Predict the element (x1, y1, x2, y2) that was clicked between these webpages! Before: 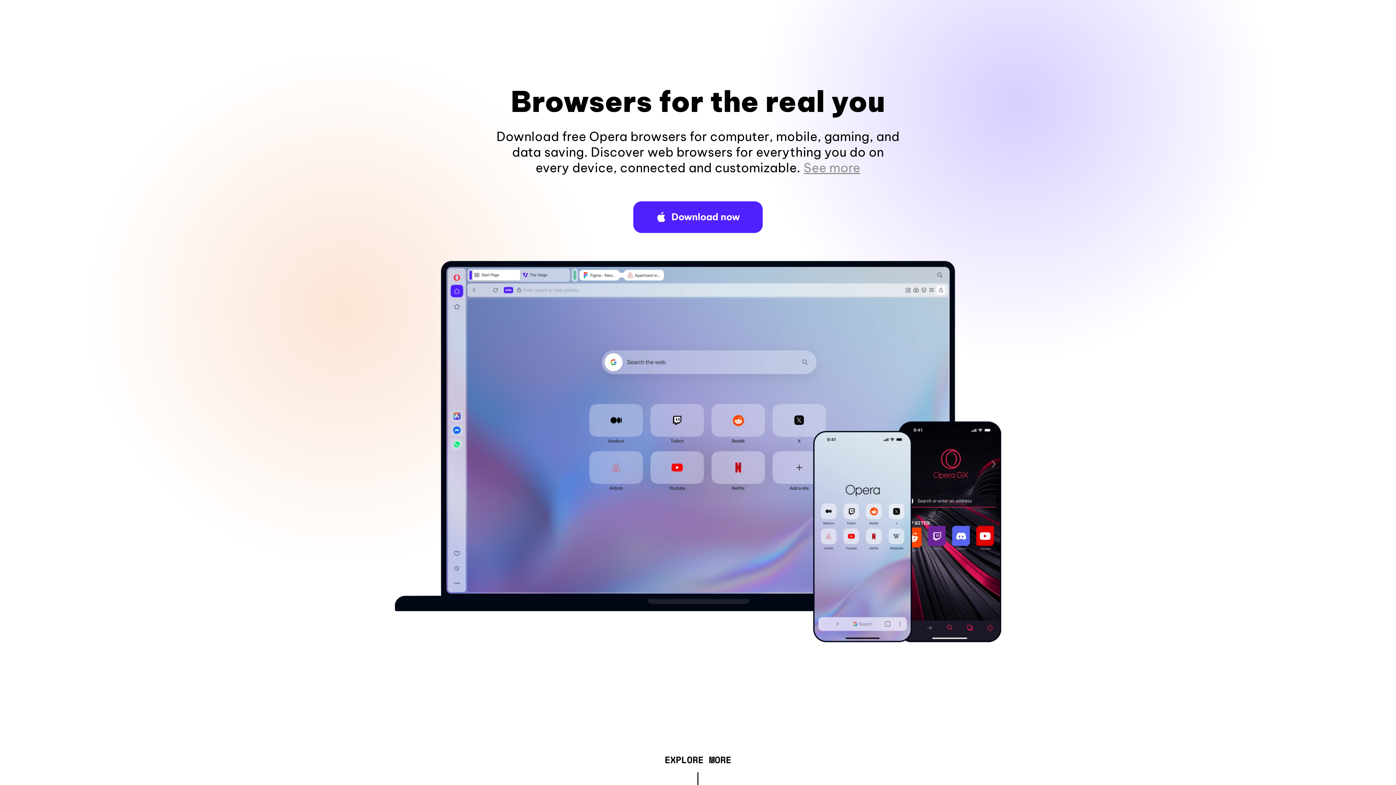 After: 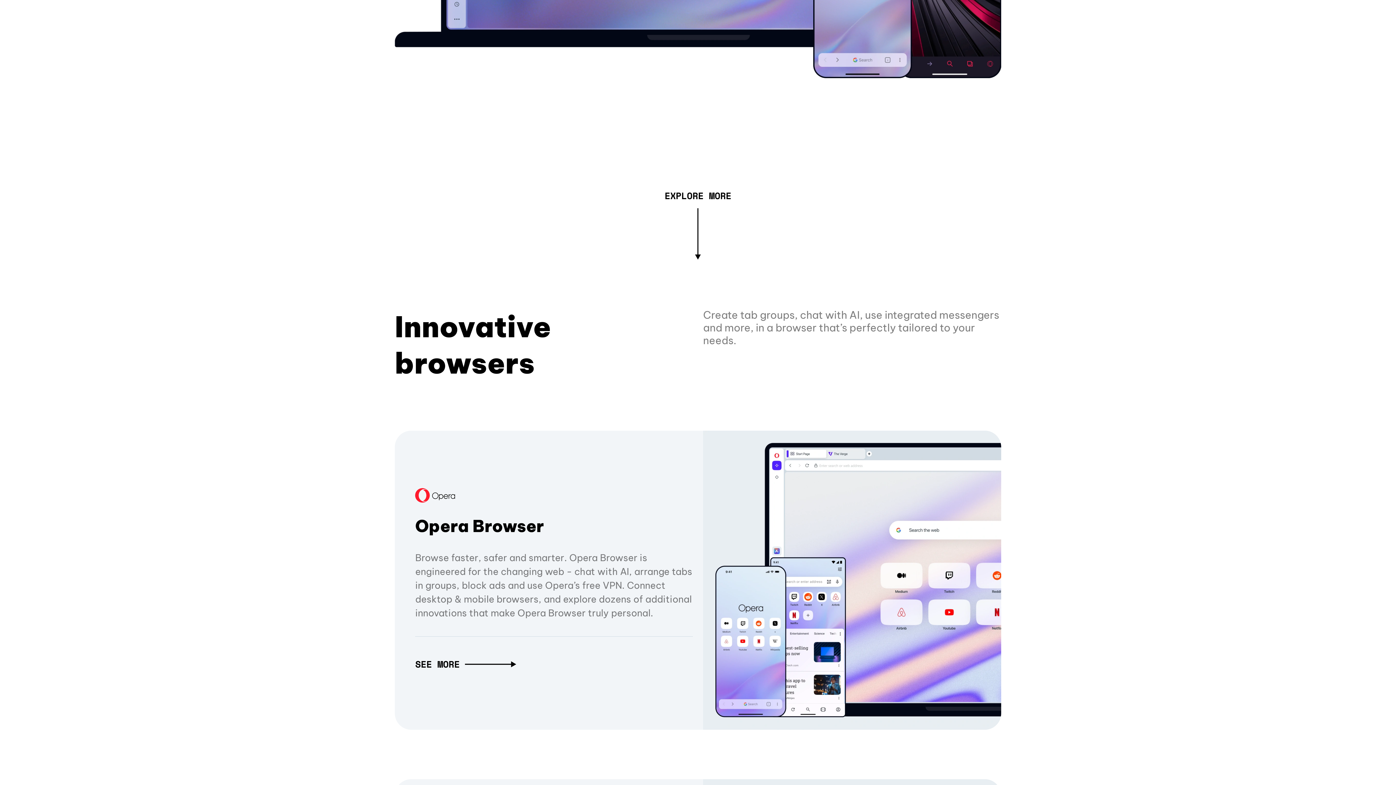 Action: bbox: (803, 160, 860, 175) label: See more